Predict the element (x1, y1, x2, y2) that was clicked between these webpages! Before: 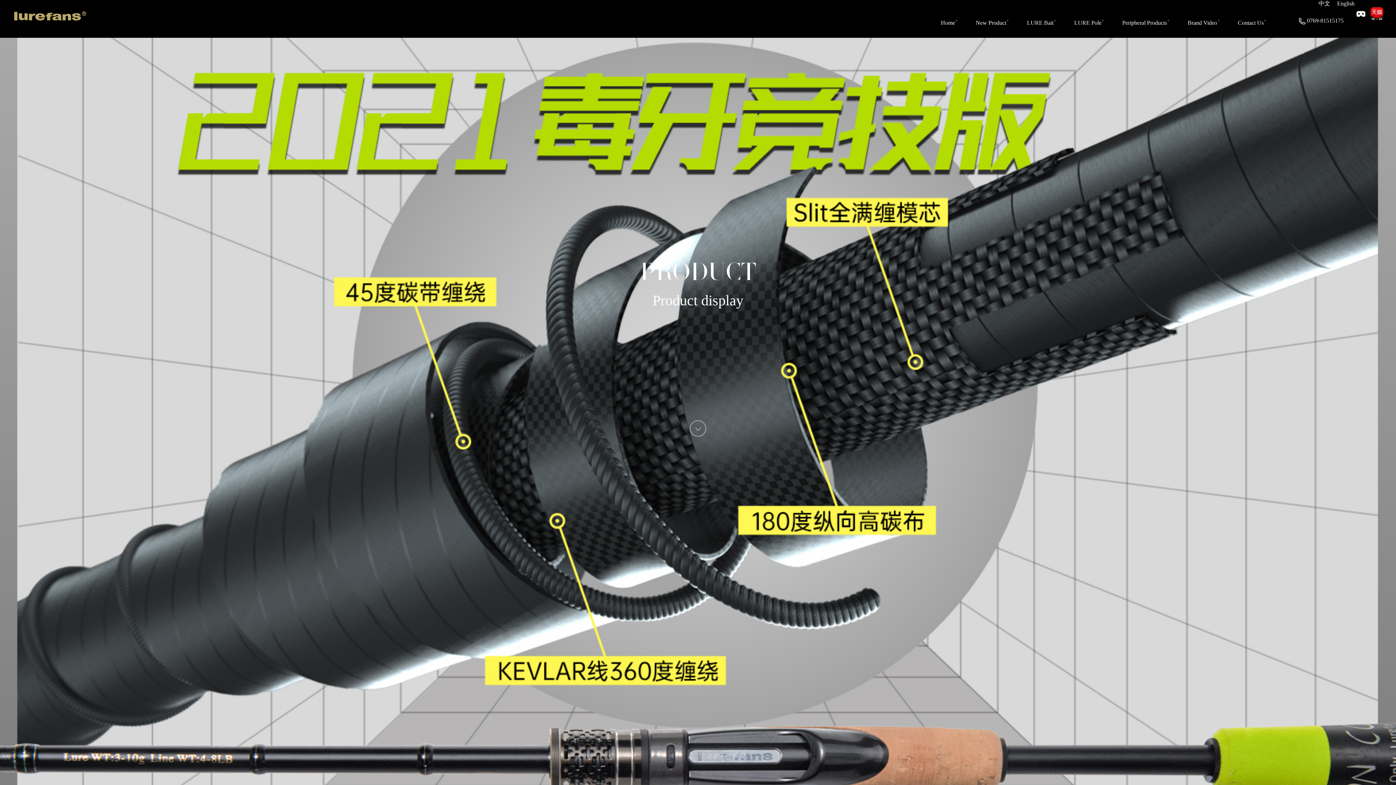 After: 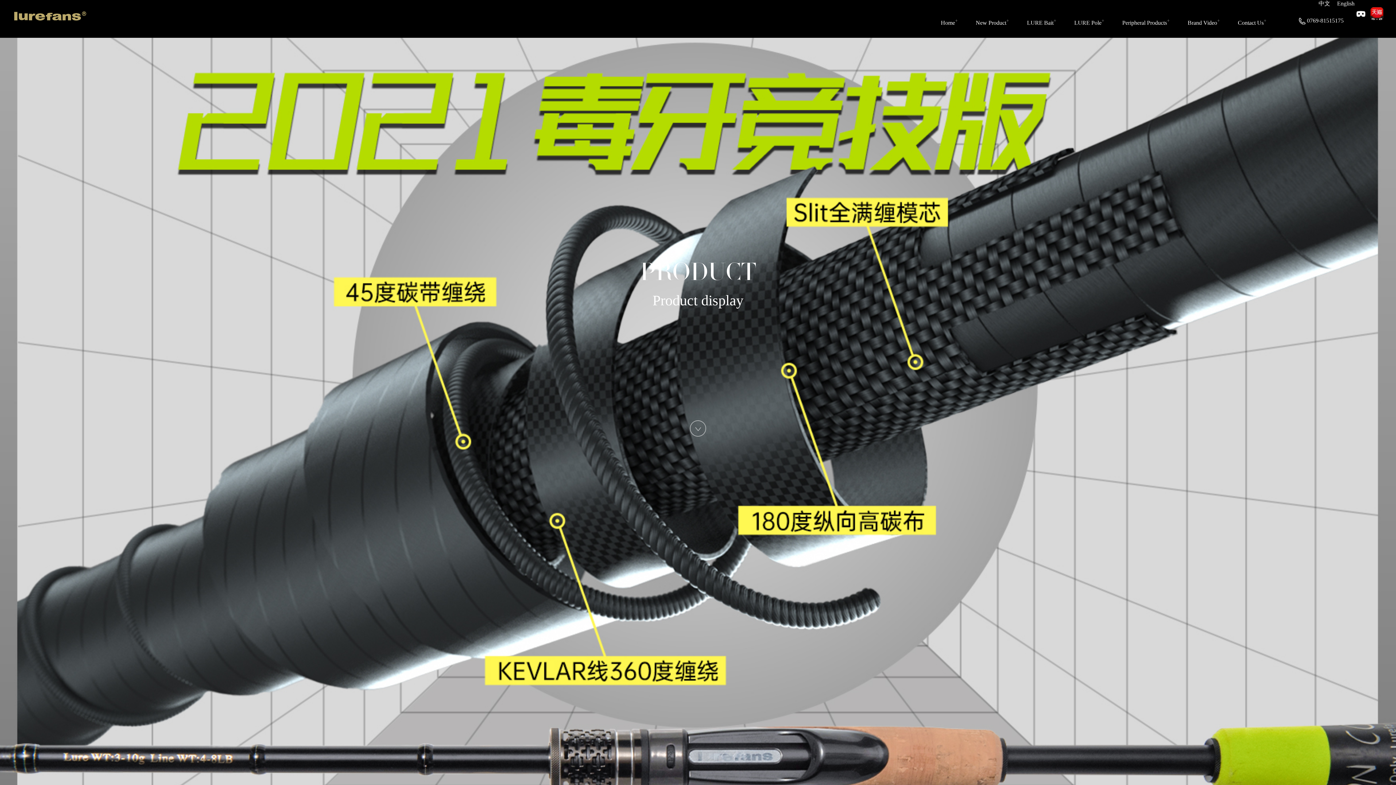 Action: bbox: (1318, 0, 1330, 6) label: 中文